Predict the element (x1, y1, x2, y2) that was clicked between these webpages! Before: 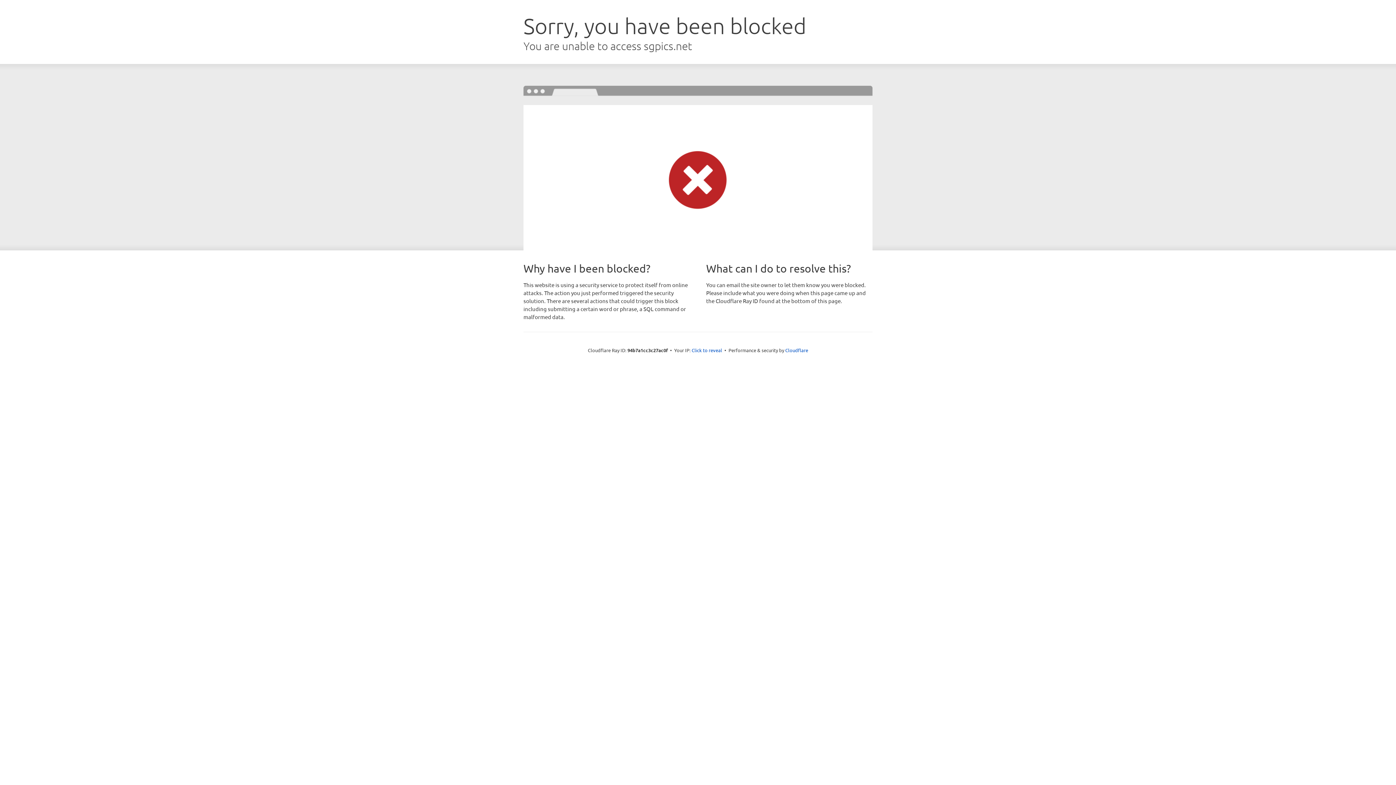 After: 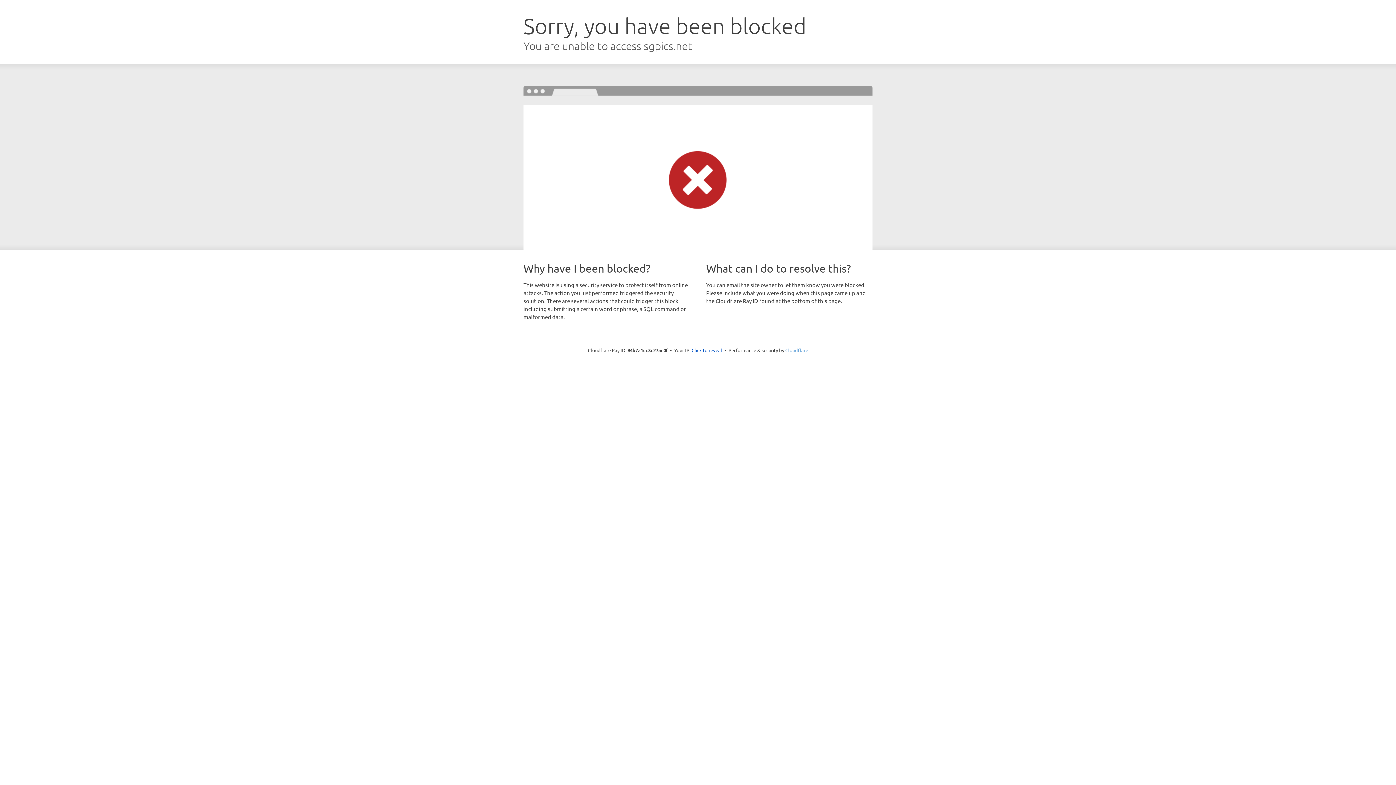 Action: label: Cloudflare bbox: (785, 347, 808, 353)